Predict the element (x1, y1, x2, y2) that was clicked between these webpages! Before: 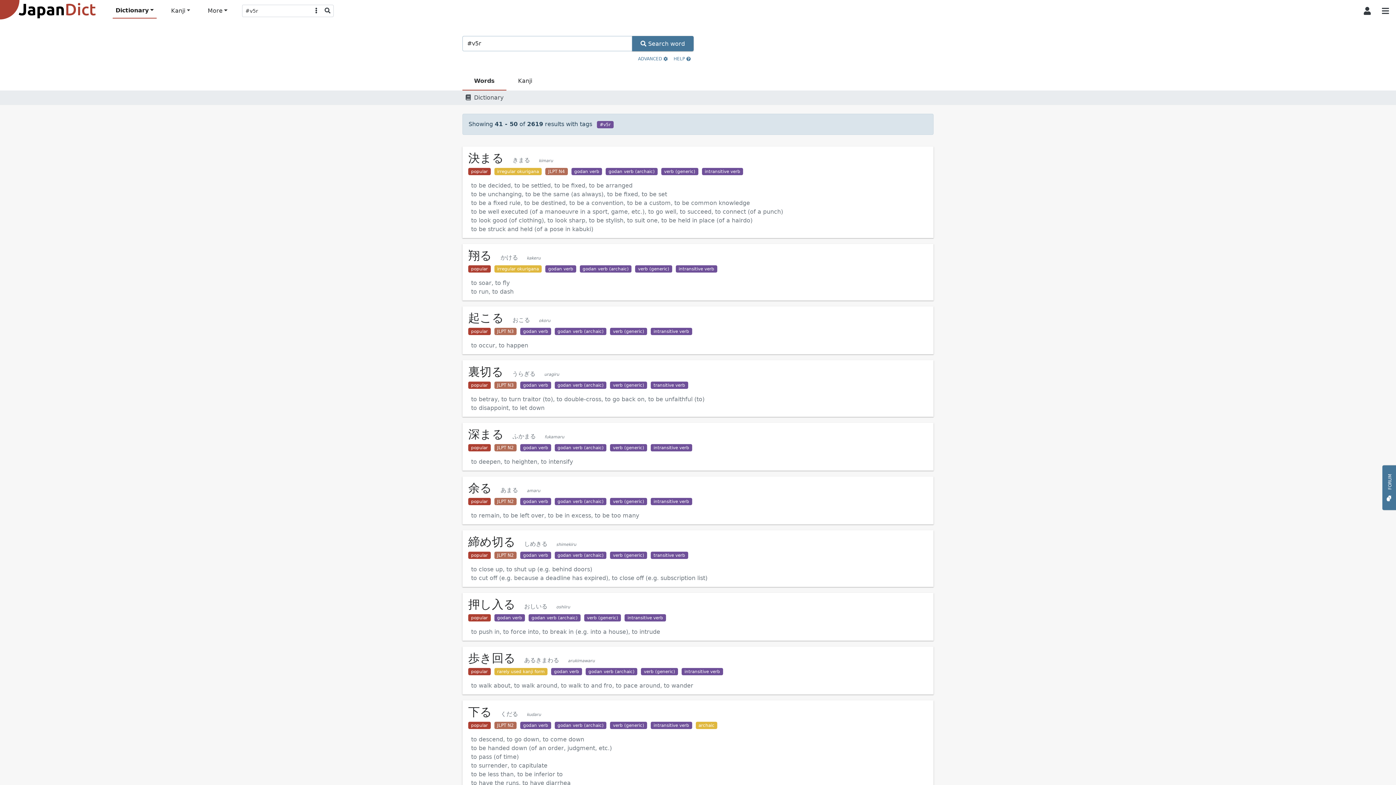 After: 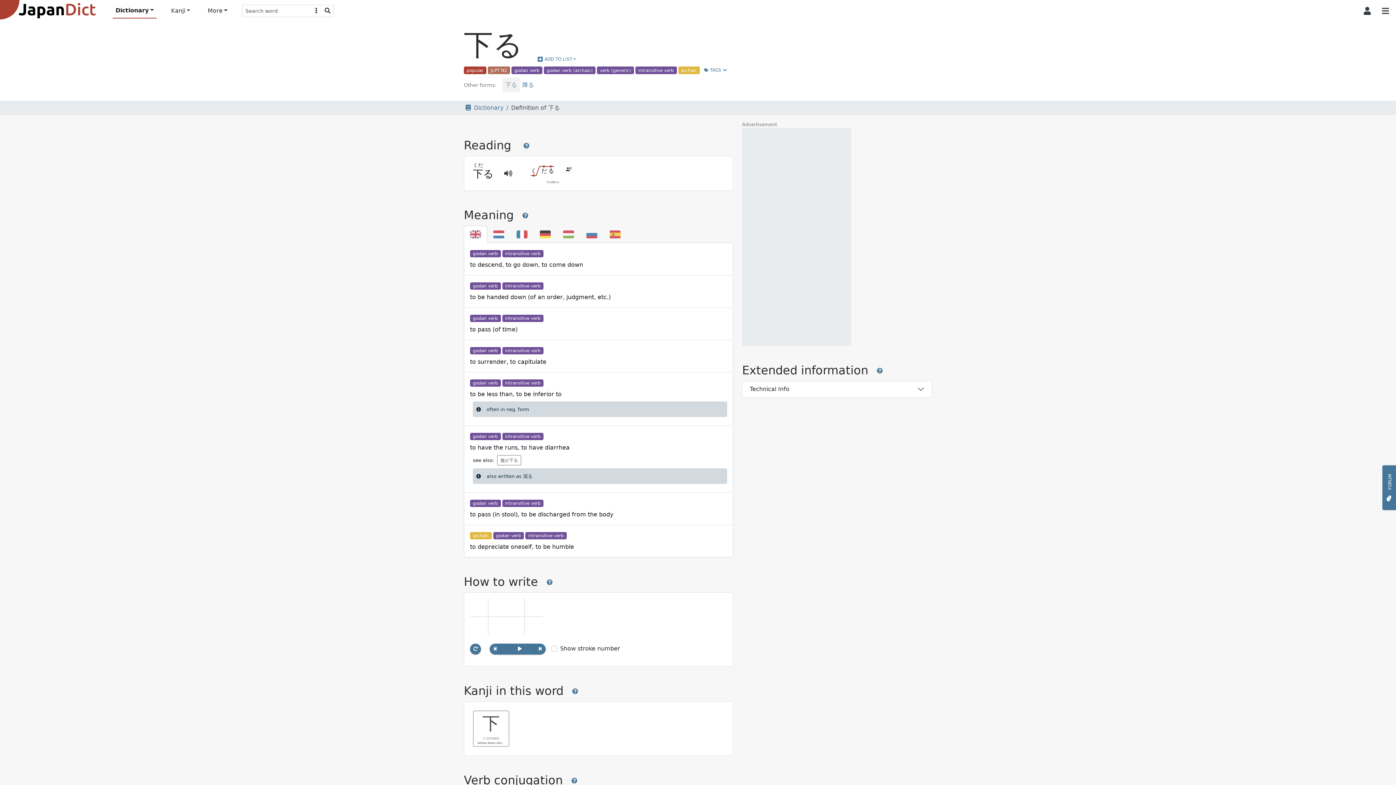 Action: label: 下るくだるkudaru

popular  JLPT N2  godan verb  godan verb (archaic)  verb (generic)  intransitive verb  archaic 

to descend, to go down, to come down
to be handed down (of an order, judgment, etc.)
to pass (of time)
to surrender, to capitulate
to be less than, to be inferior to
to have the runs, to have diarrhea
to pass (in stool), to be discharged from the body
to depreciate oneself, to be humble bbox: (462, 700, 933, 809)